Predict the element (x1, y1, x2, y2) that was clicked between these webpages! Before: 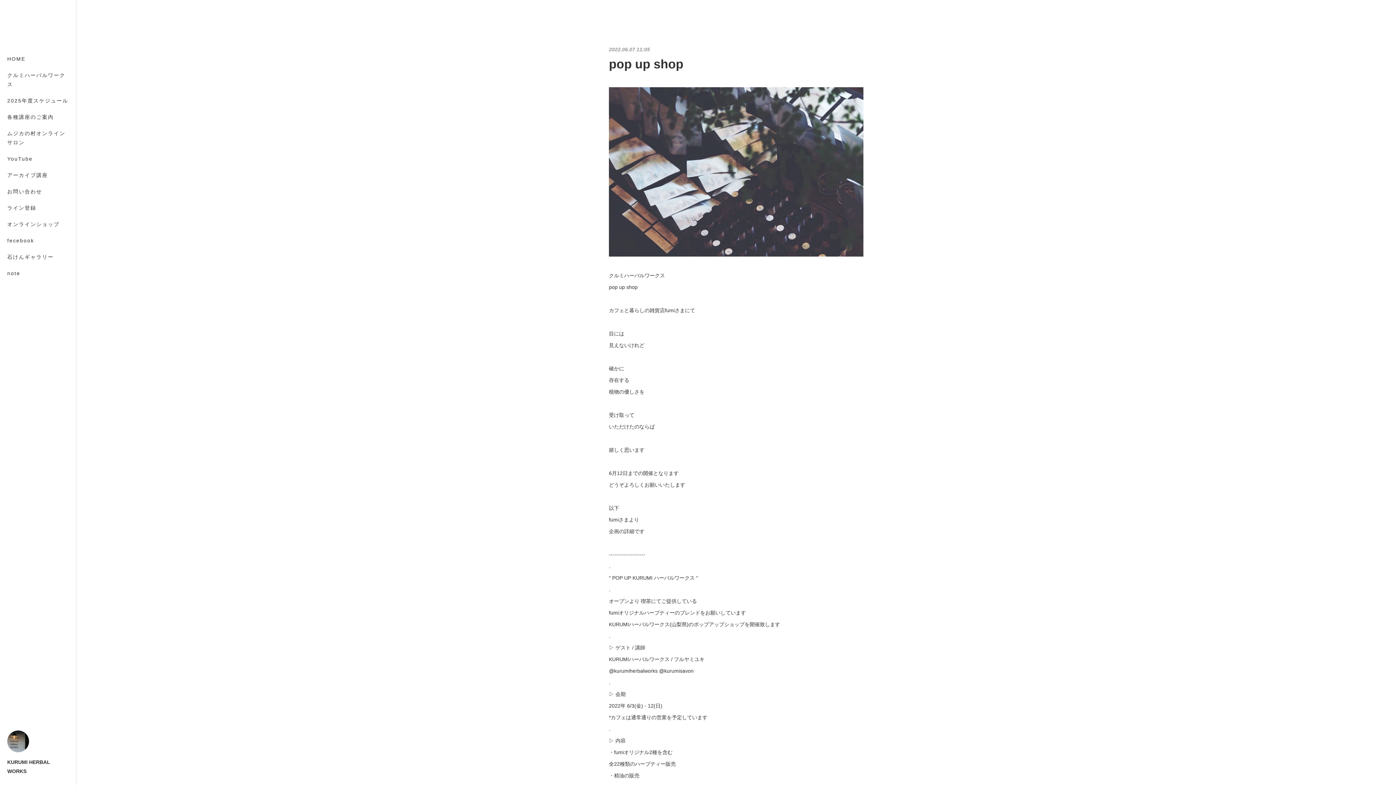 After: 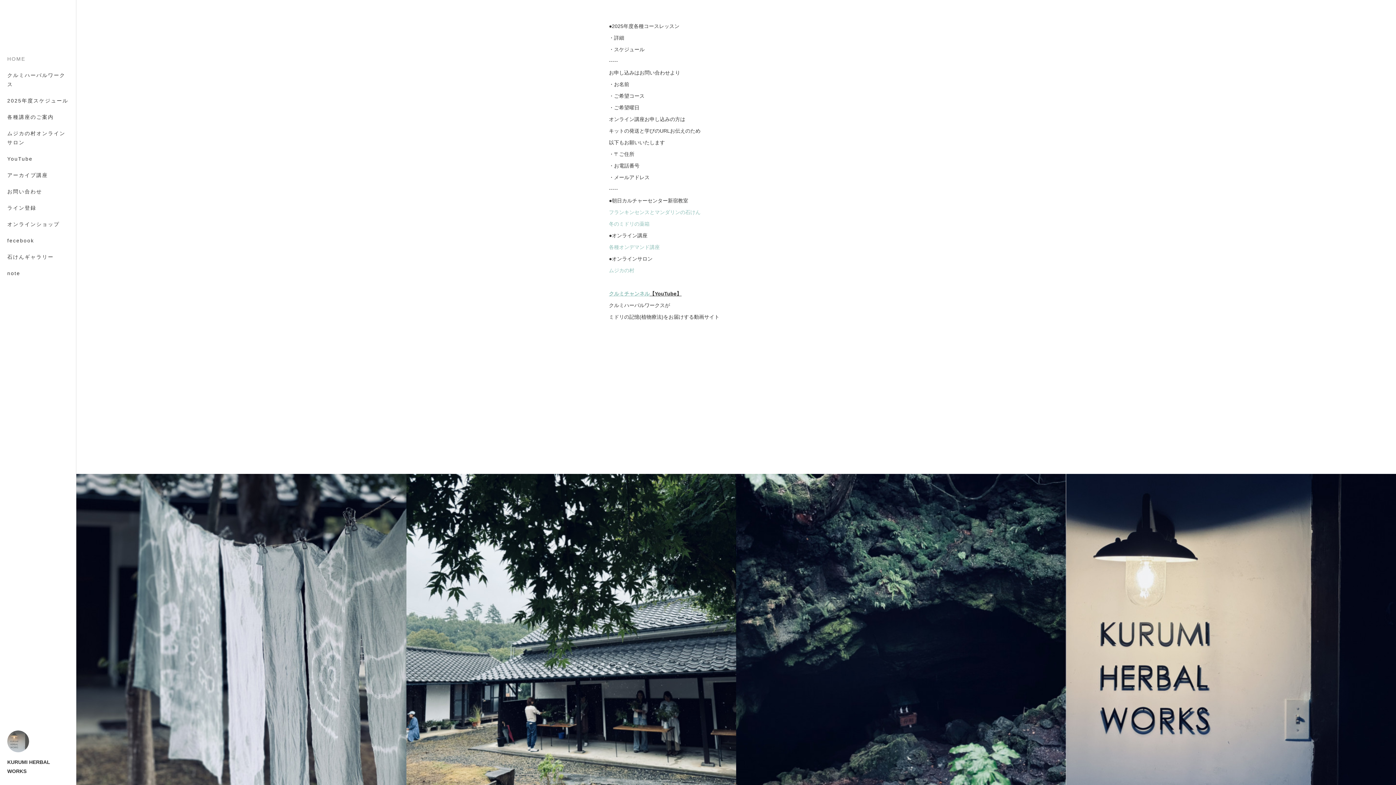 Action: bbox: (7, 730, 29, 752)